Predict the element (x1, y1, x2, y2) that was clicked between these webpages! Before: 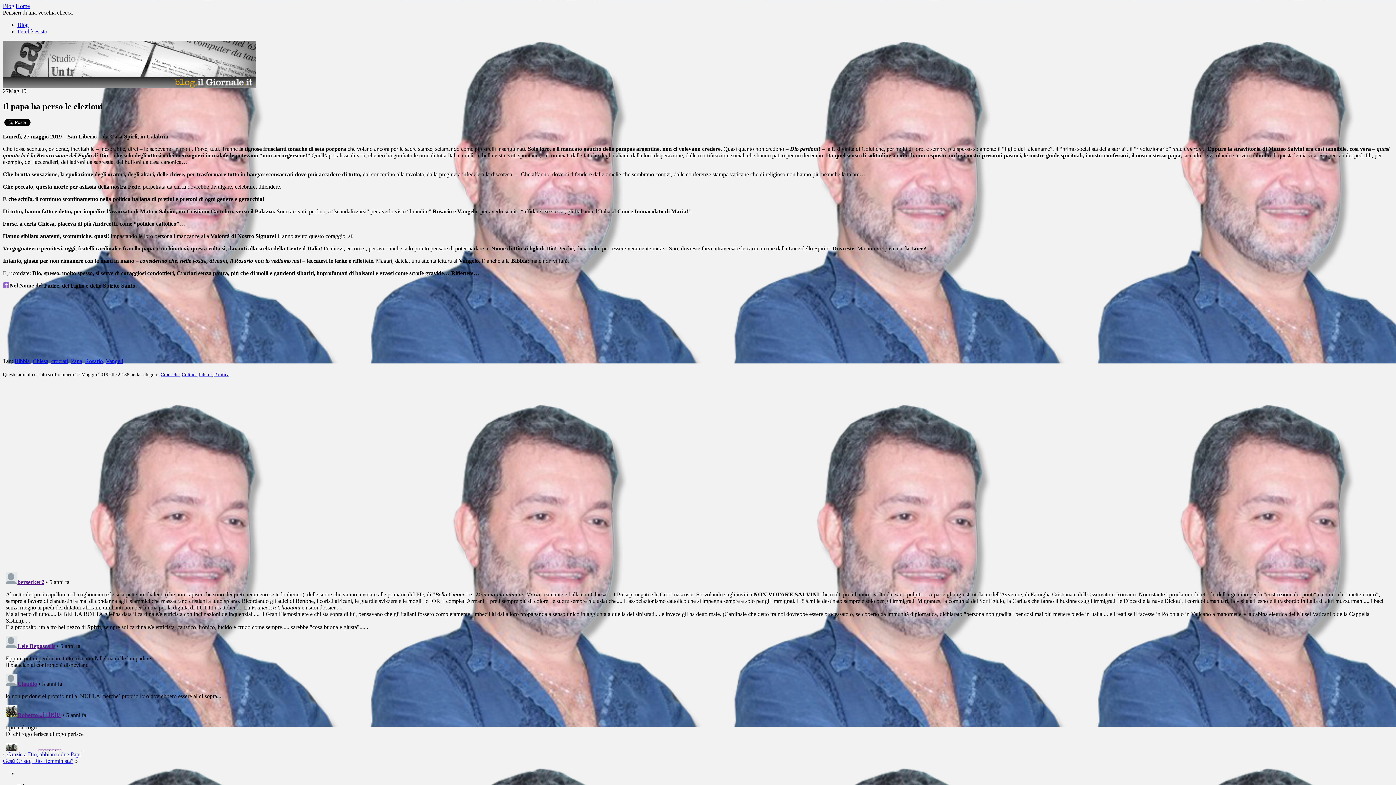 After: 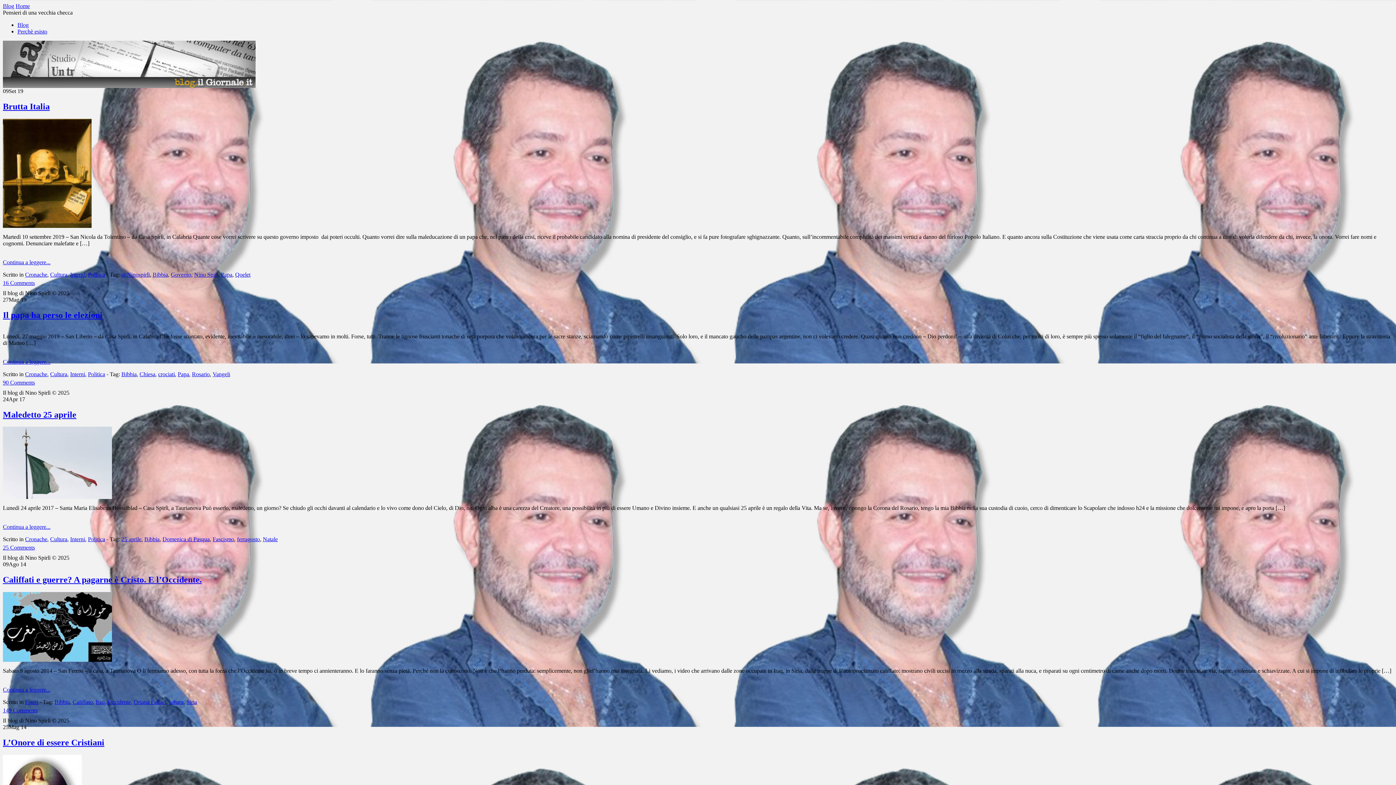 Action: bbox: (14, 358, 29, 364) label: Bibbia